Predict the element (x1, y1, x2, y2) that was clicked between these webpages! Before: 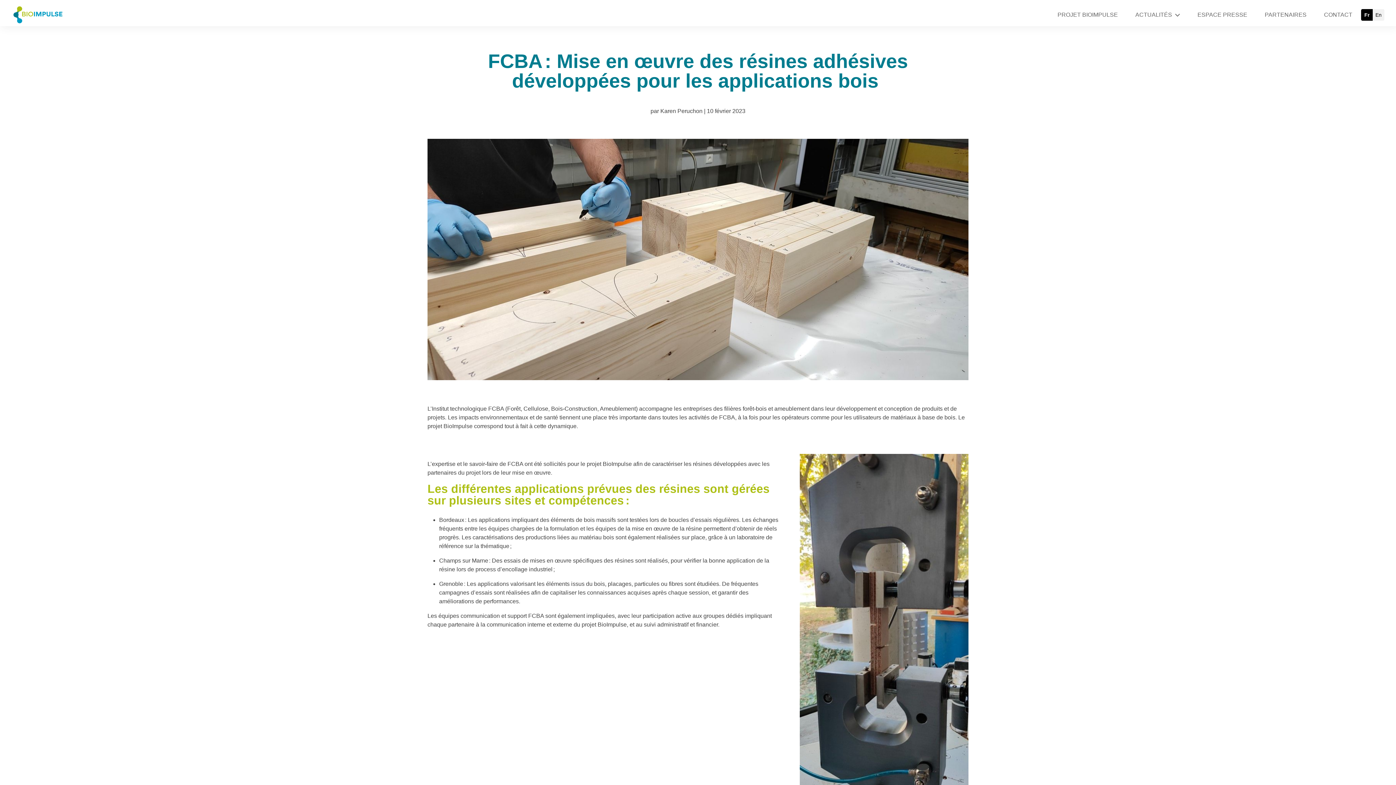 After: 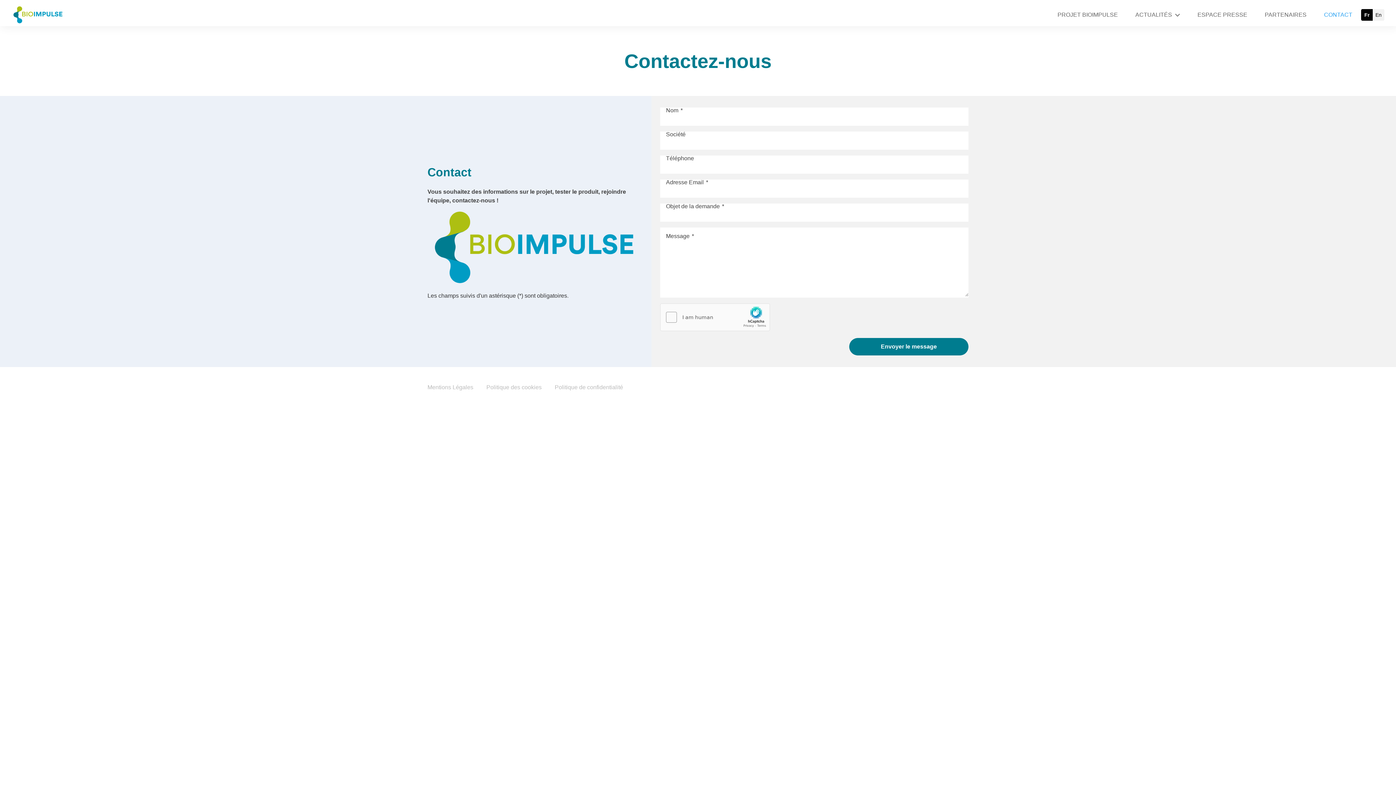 Action: bbox: (1315, 0, 1361, 29) label: CONTACT